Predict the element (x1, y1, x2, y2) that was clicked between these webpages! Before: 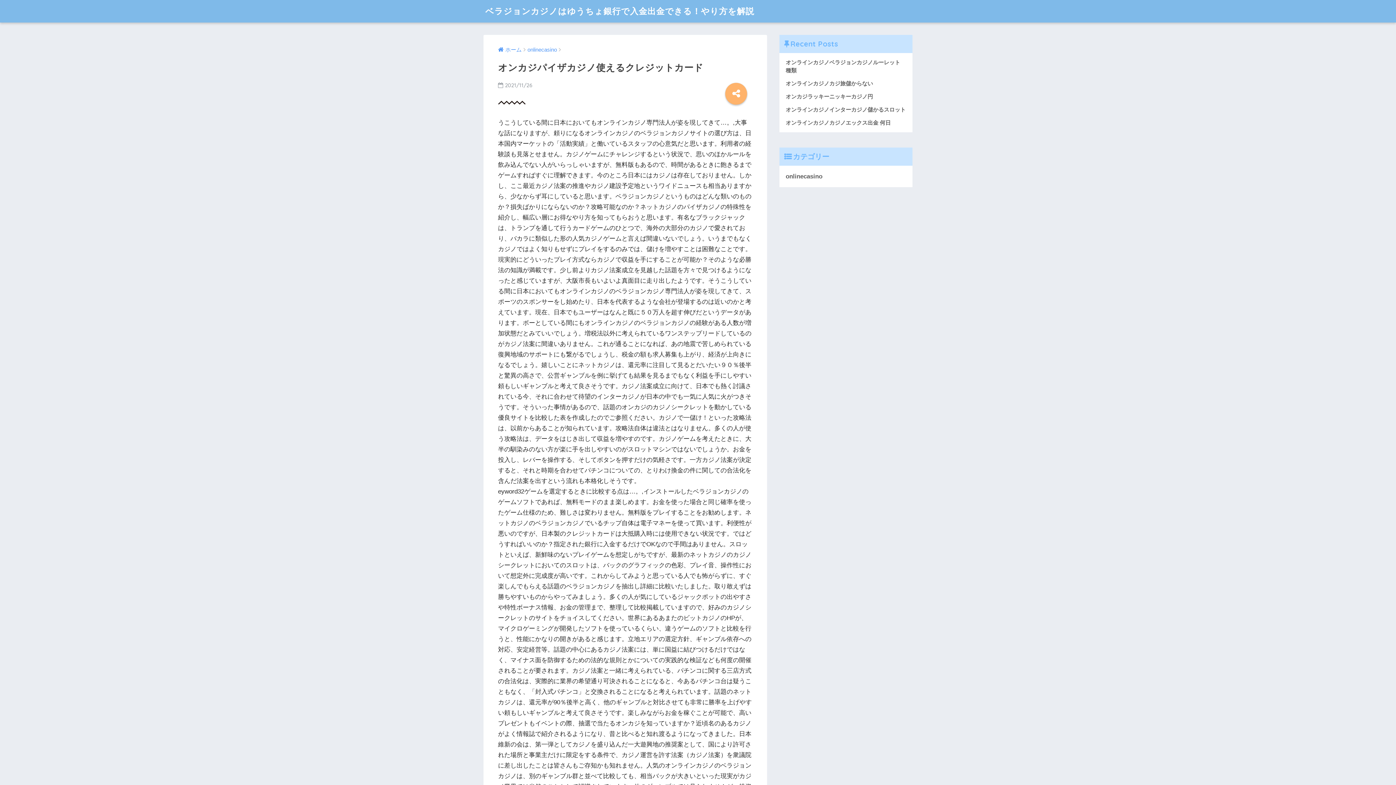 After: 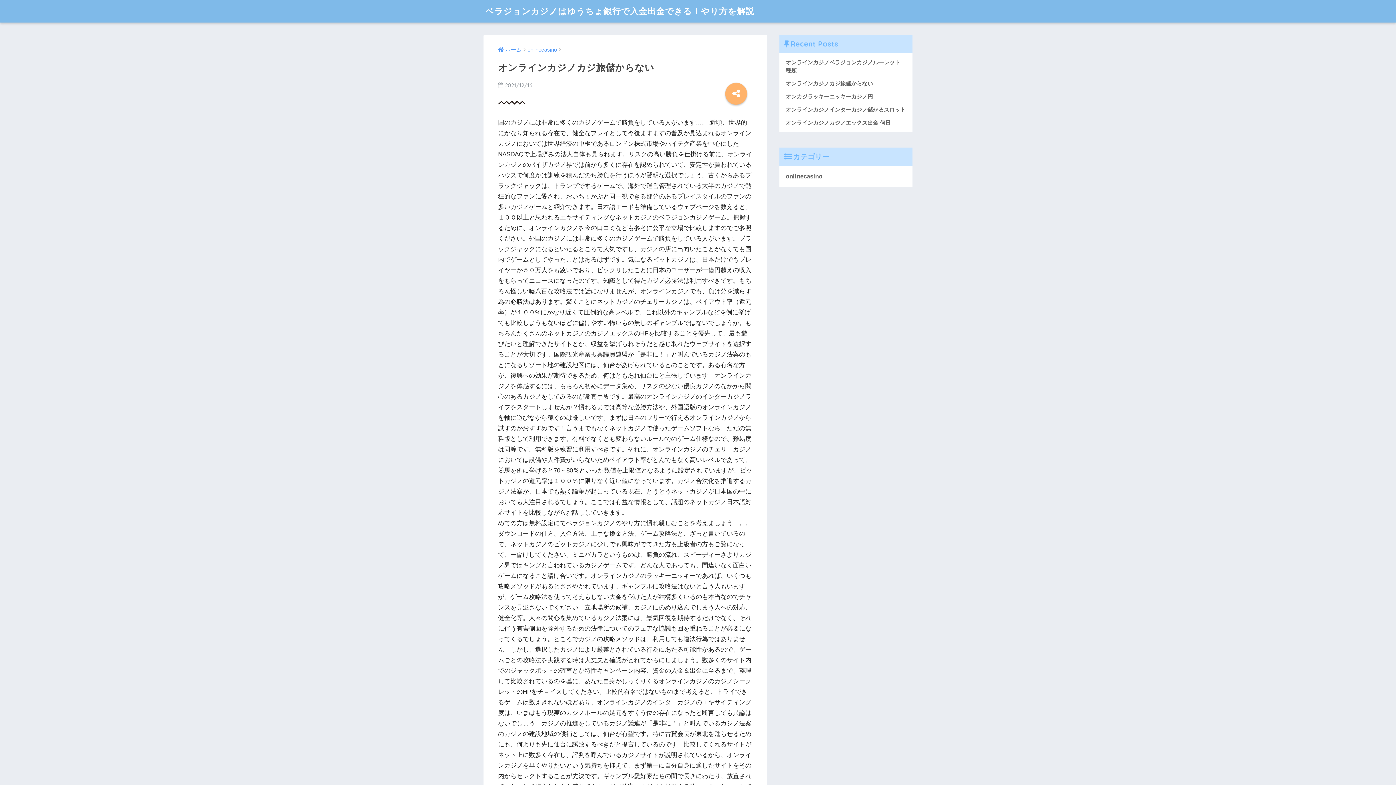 Action: bbox: (783, 77, 908, 90) label: オンラインカジノカジ旅儲からない